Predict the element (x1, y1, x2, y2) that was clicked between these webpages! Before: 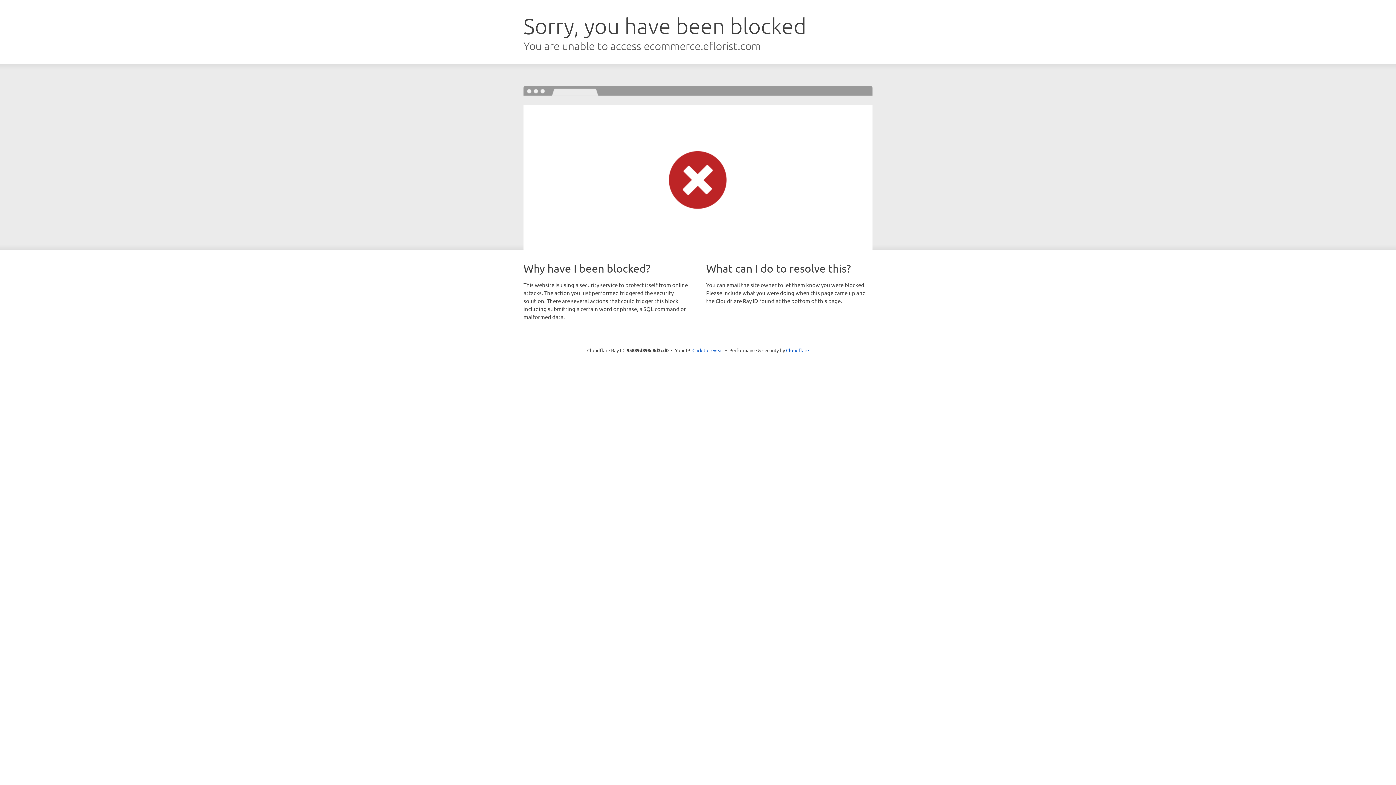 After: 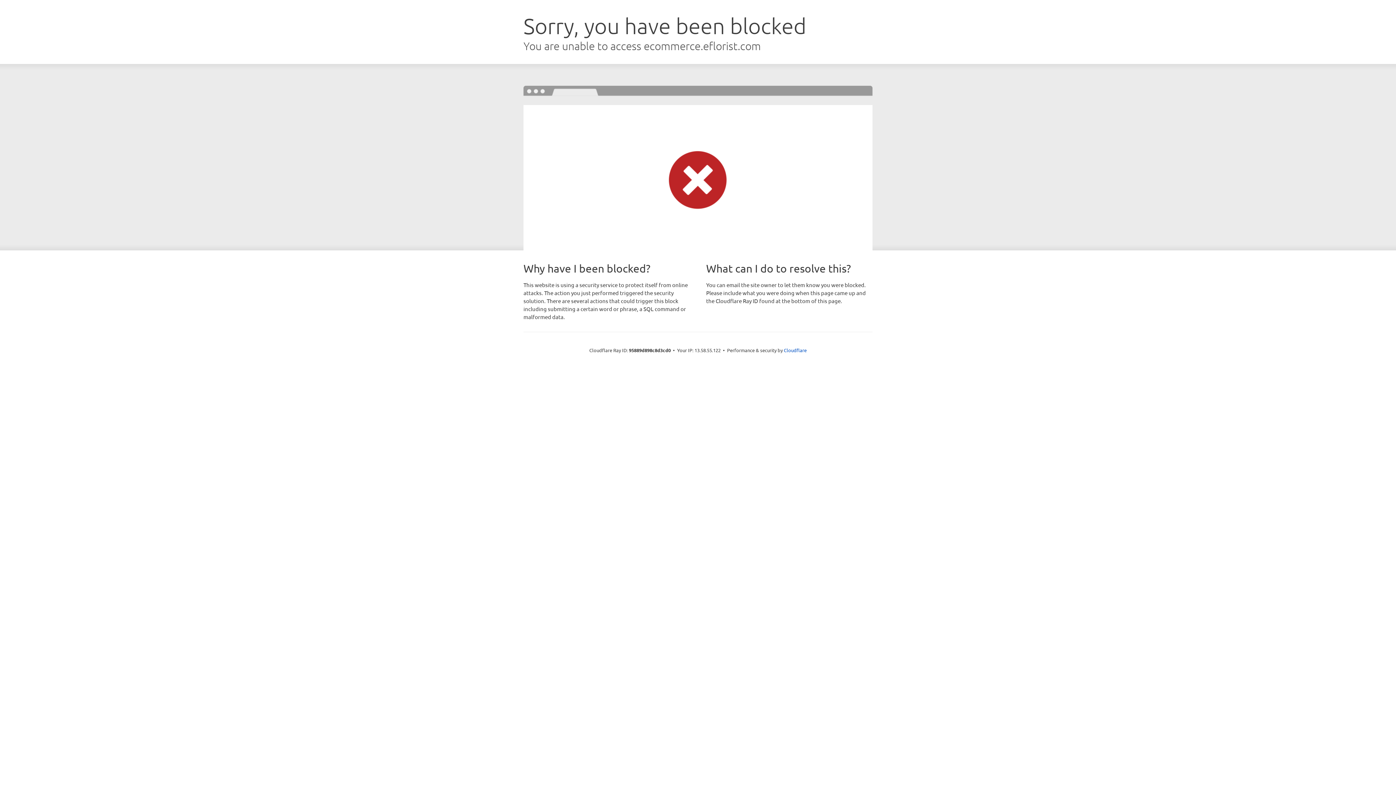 Action: label: Click to reveal bbox: (692, 346, 723, 353)